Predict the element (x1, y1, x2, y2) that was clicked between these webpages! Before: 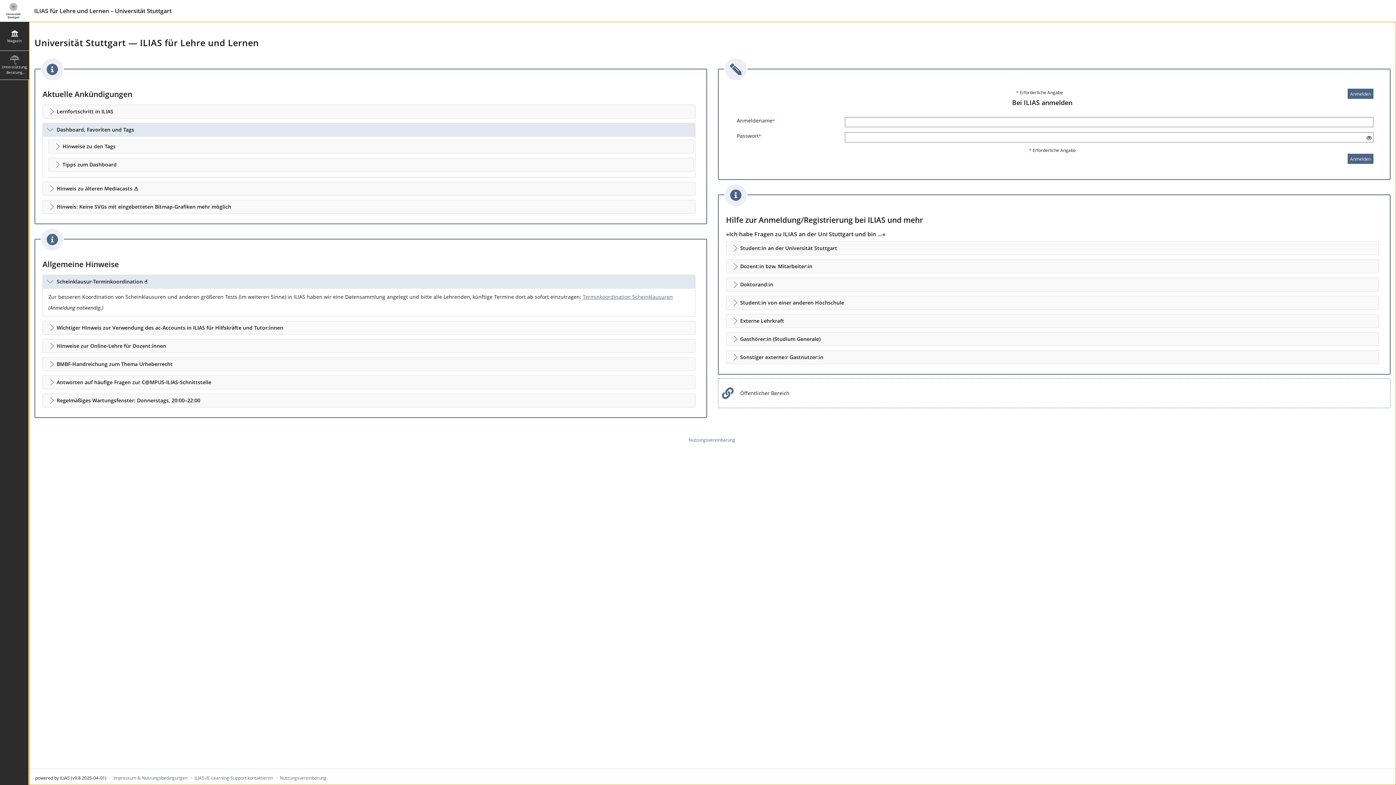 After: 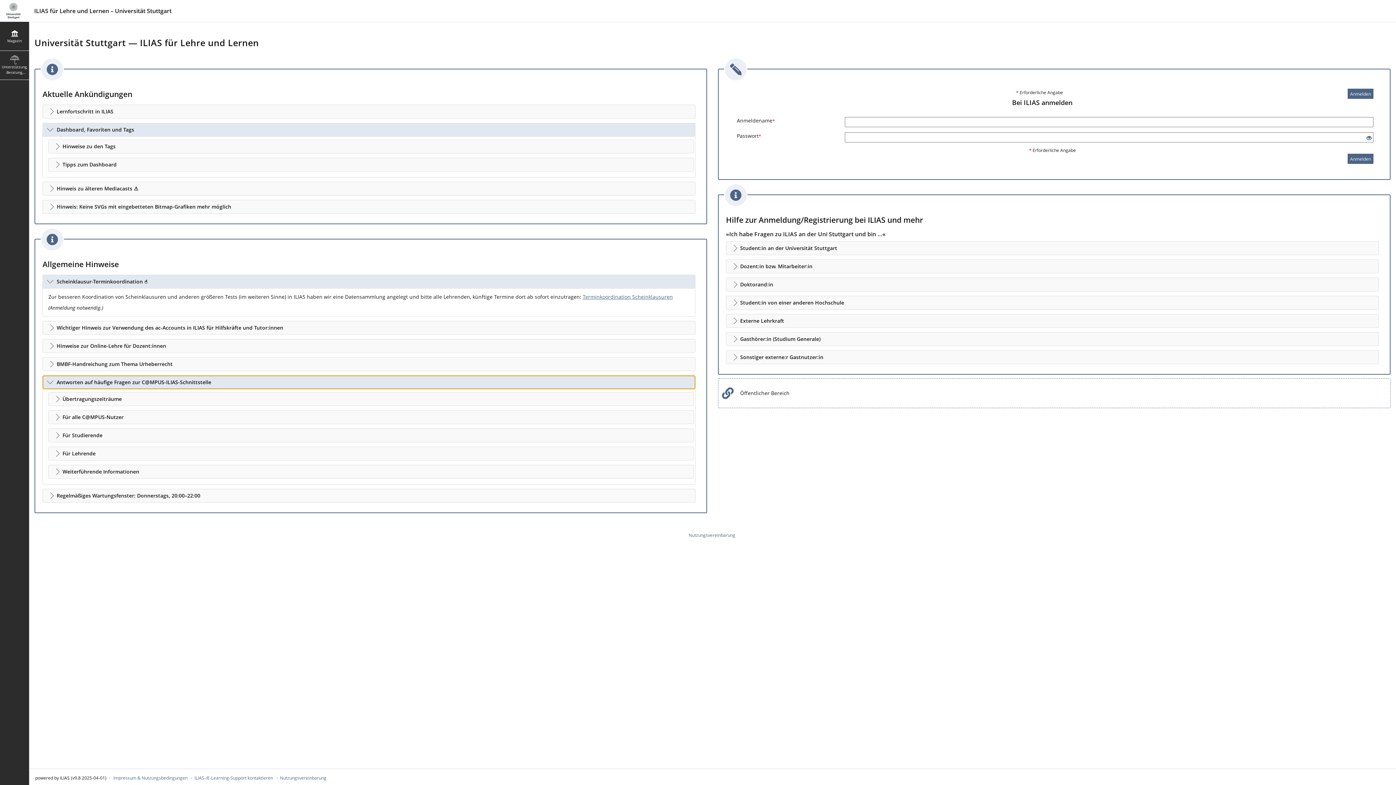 Action: label: Antworten auf häufige Fragen zur C@MPUS-ILIAS-Schnittstelle bbox: (42, 375, 695, 389)